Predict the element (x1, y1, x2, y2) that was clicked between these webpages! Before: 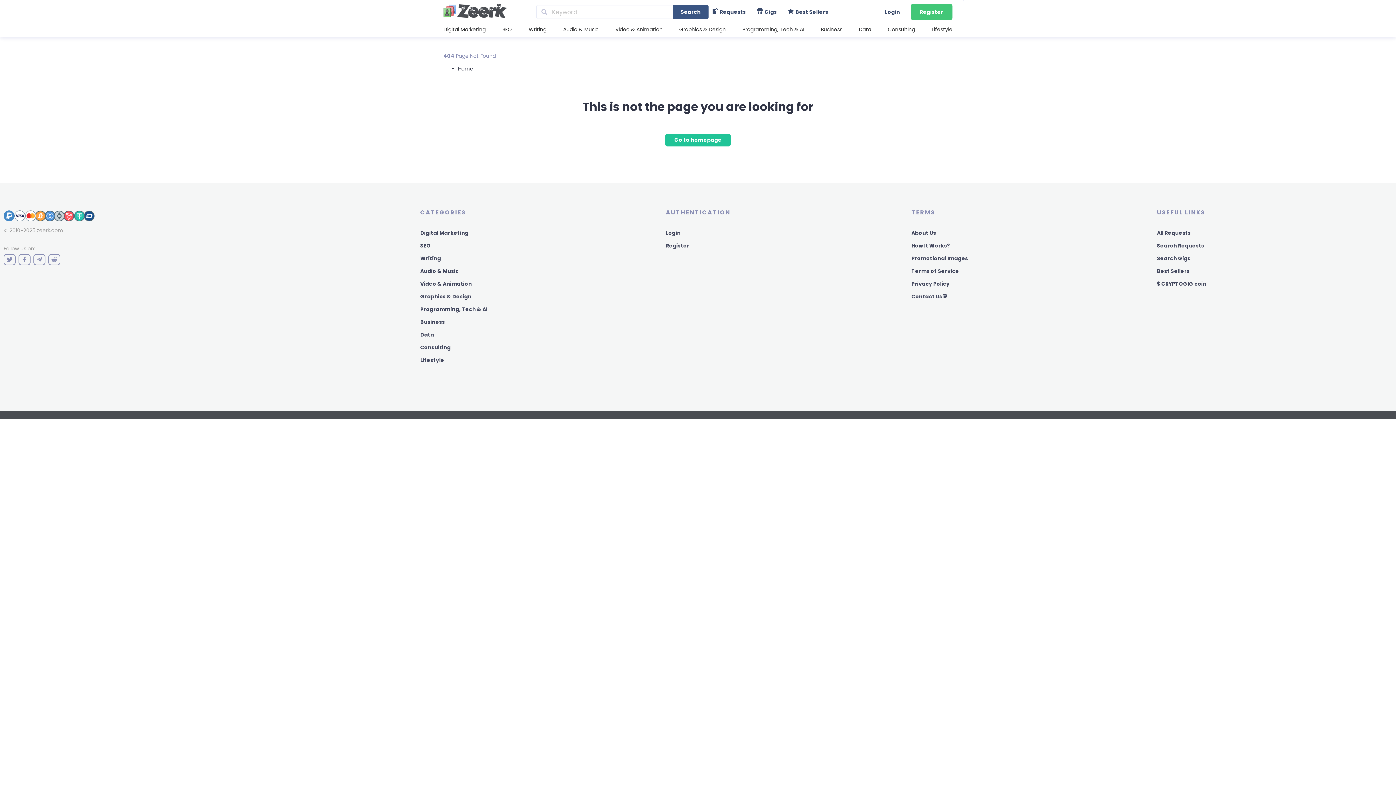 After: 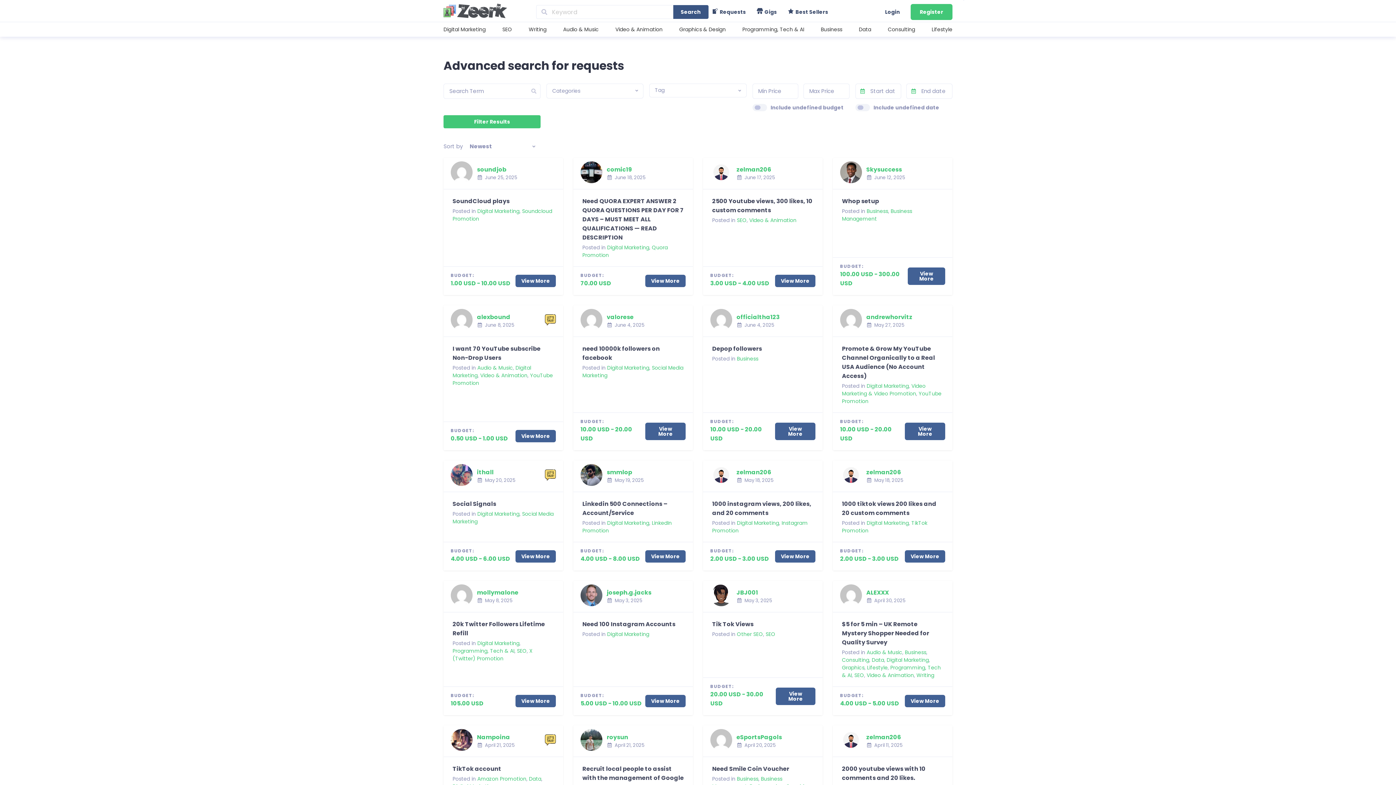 Action: label: Search Requests bbox: (1157, 242, 1204, 249)